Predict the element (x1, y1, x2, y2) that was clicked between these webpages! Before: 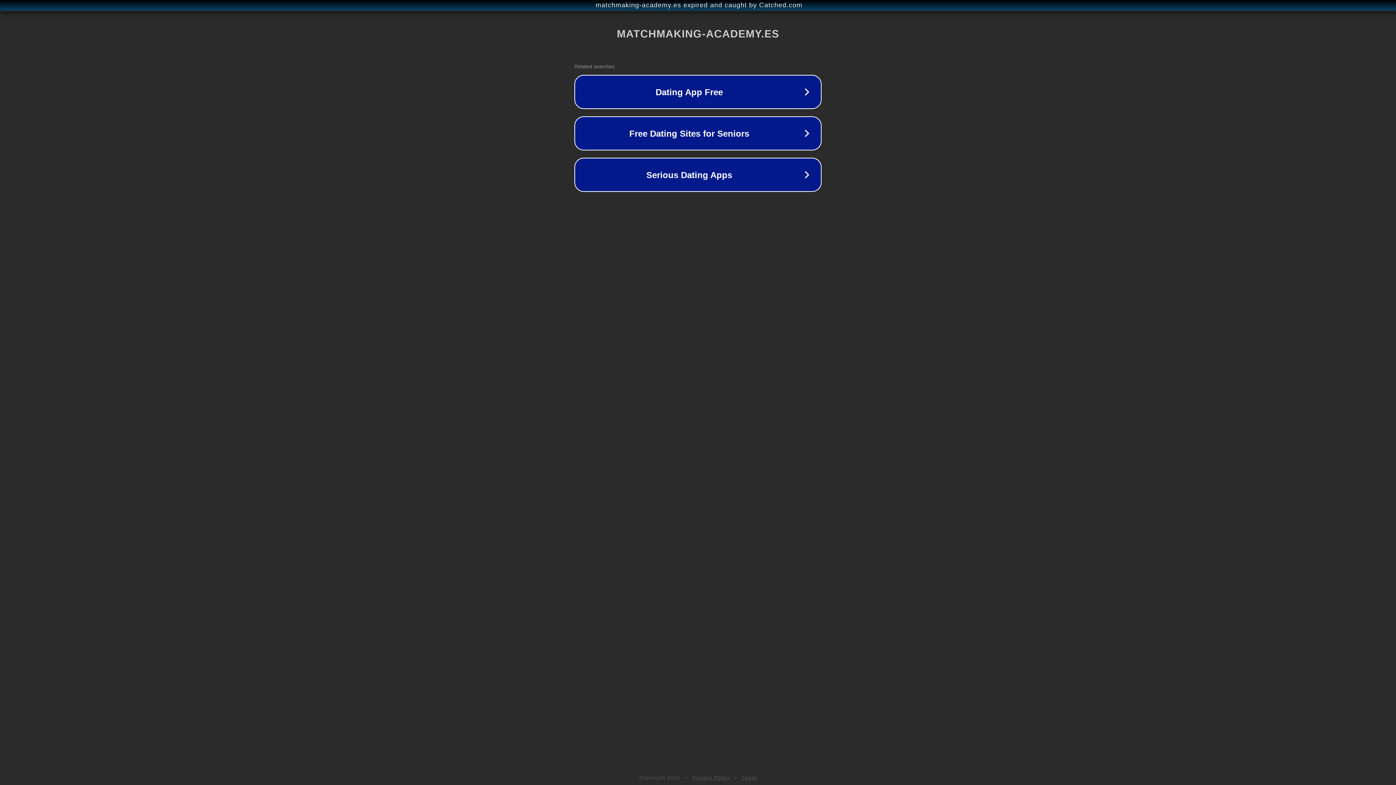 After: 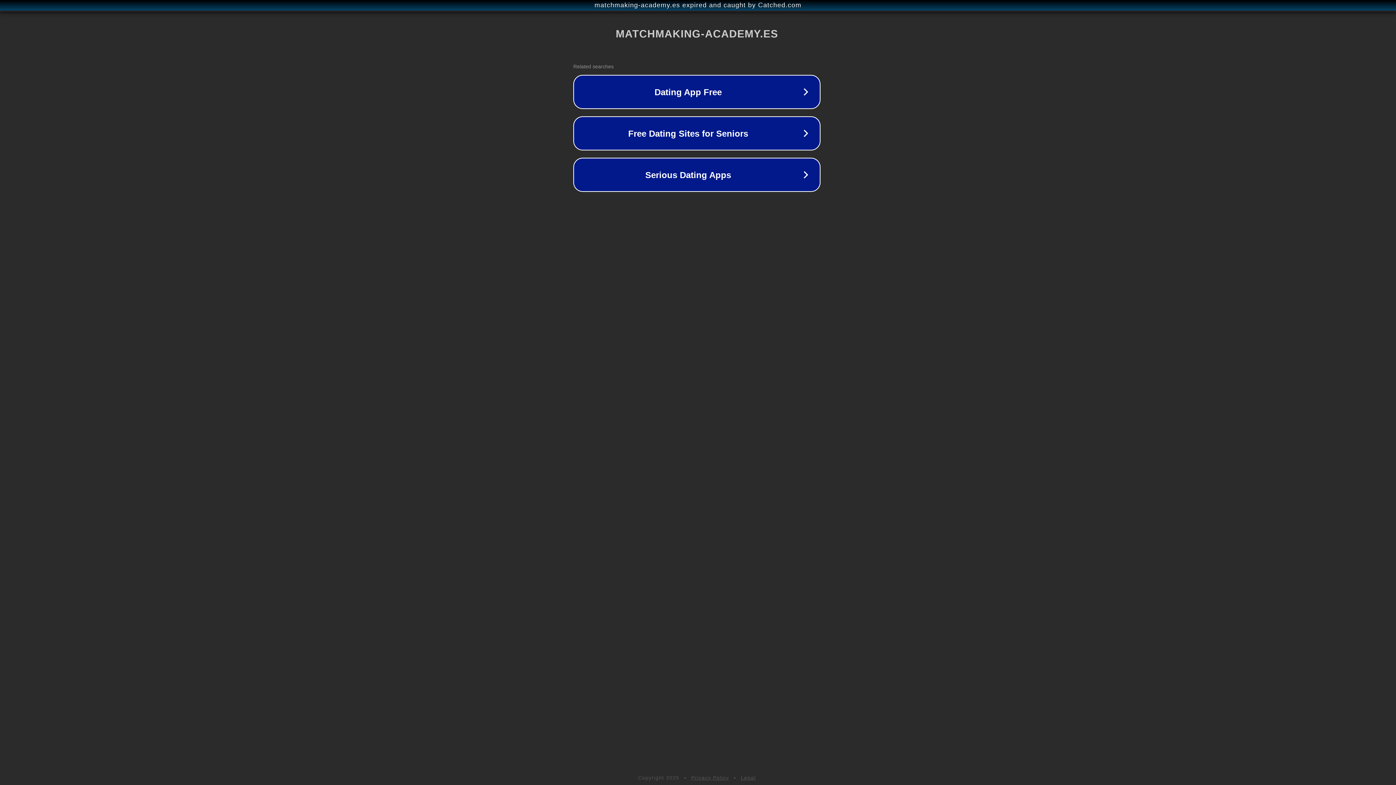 Action: label: matchmaking-academy.es expired and caught by Catched.com bbox: (1, 1, 1397, 9)